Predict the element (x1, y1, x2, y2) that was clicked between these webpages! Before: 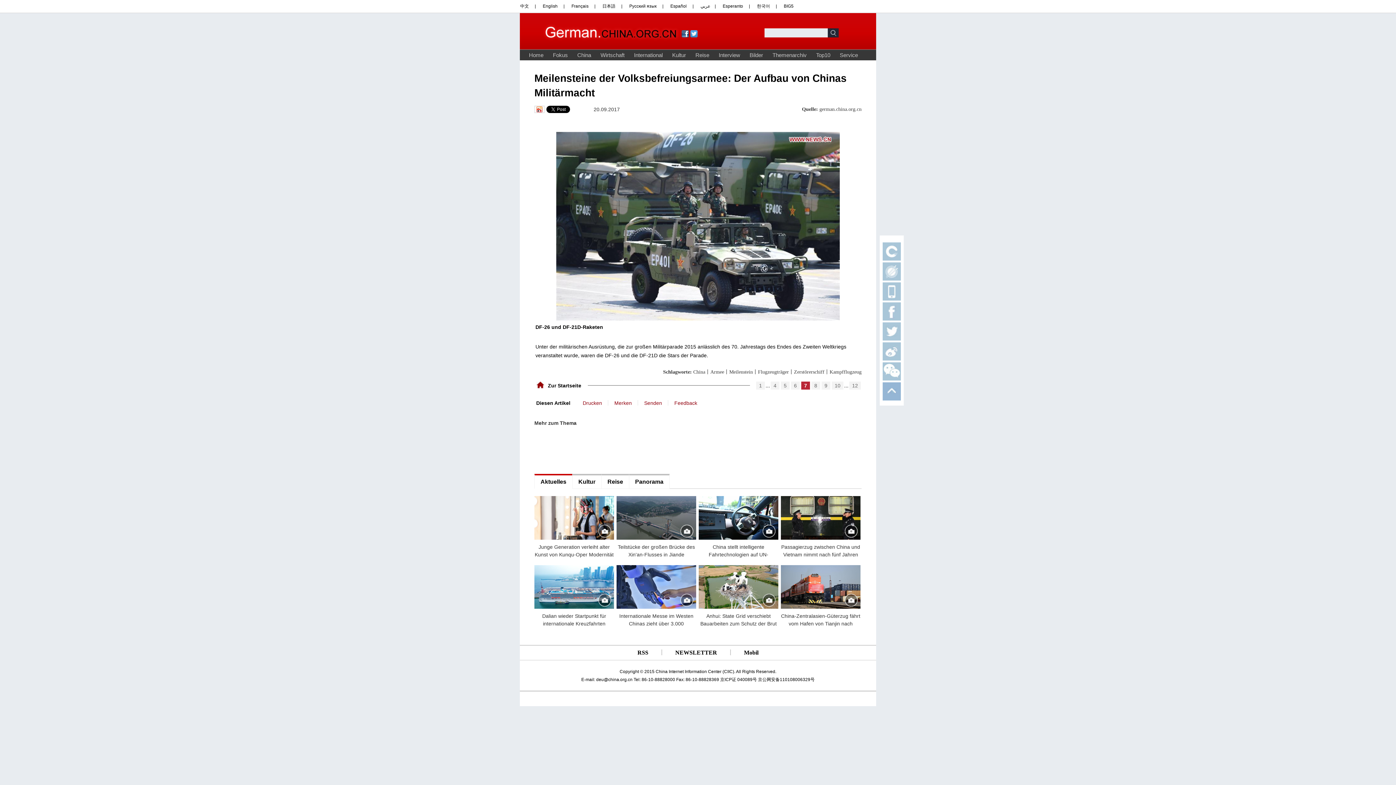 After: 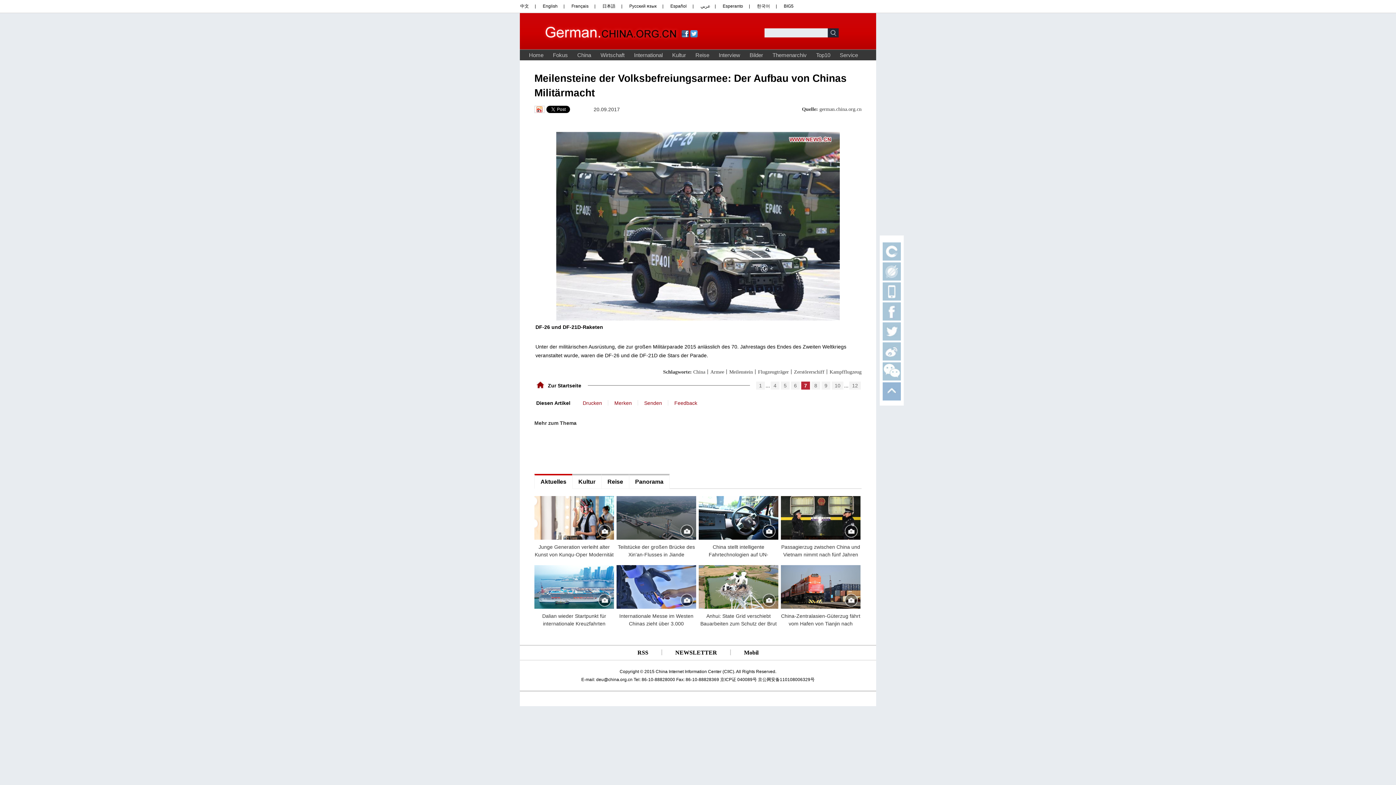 Action: bbox: (534, 105, 544, 113)